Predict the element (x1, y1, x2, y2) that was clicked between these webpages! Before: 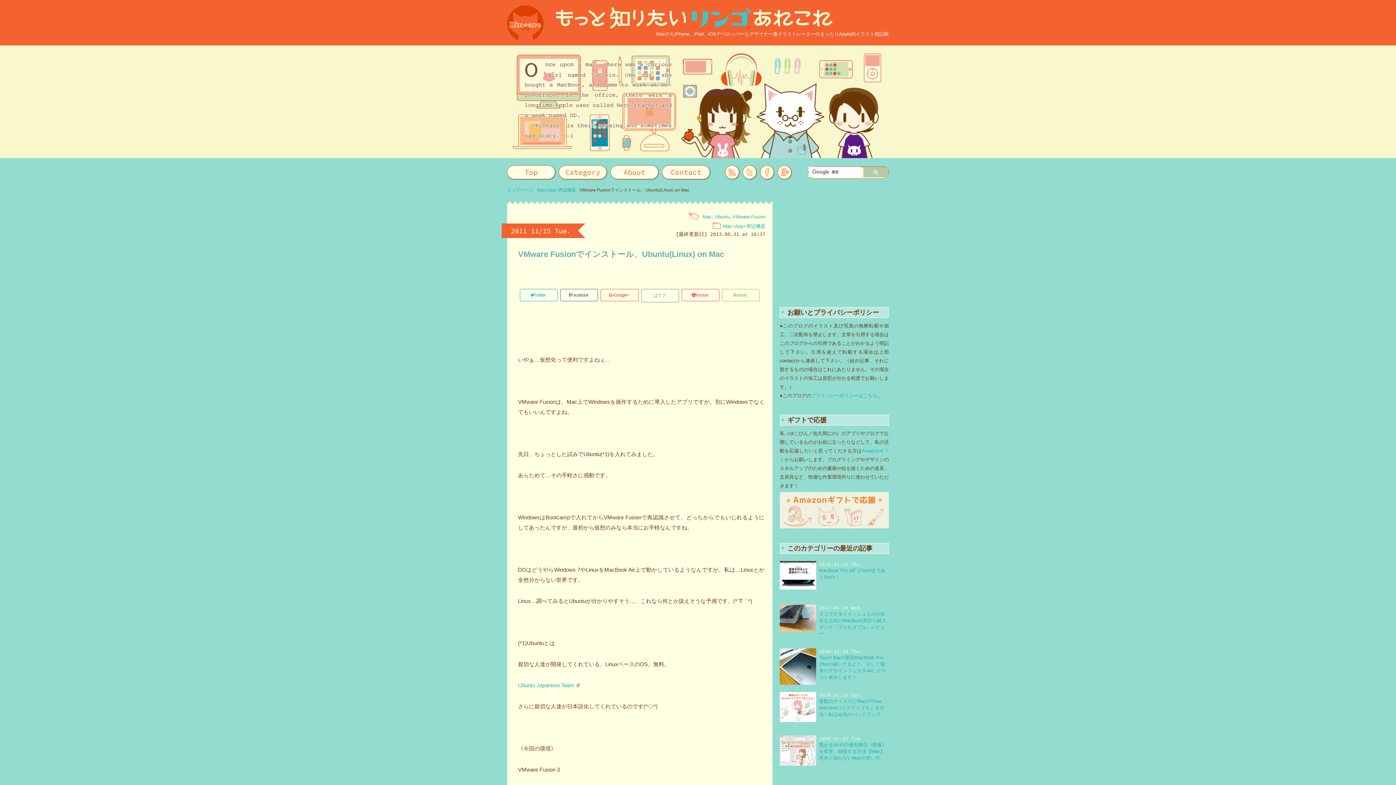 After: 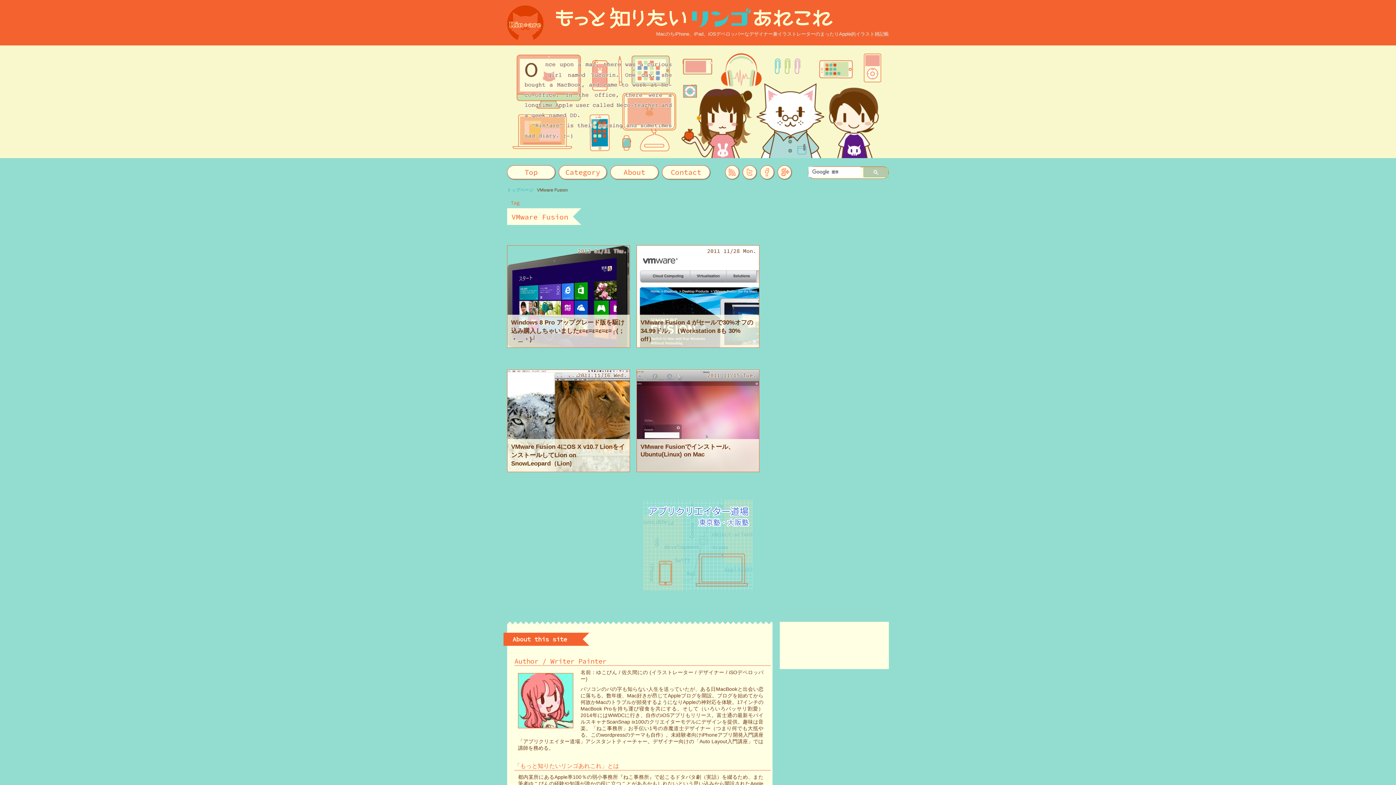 Action: label: VMware Fusion bbox: (732, 214, 765, 219)